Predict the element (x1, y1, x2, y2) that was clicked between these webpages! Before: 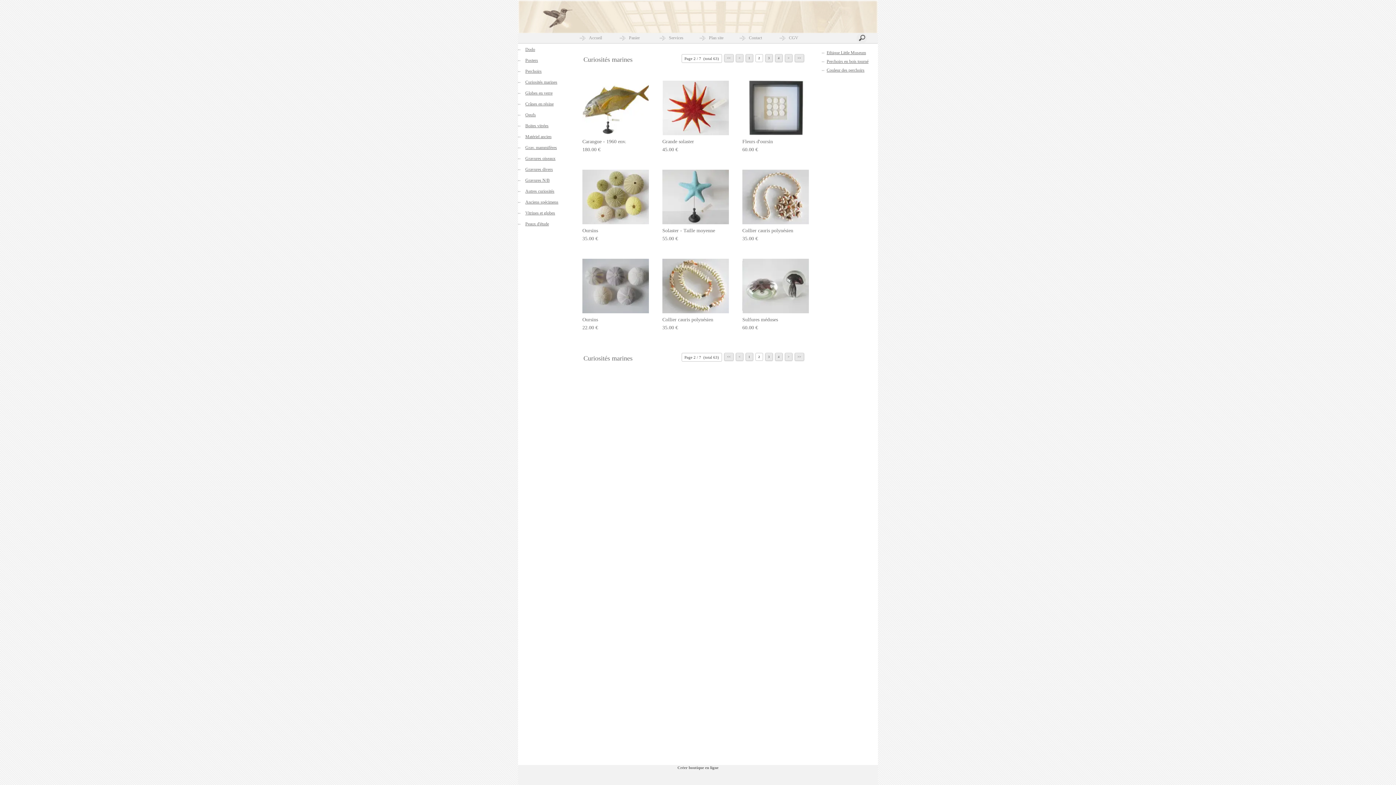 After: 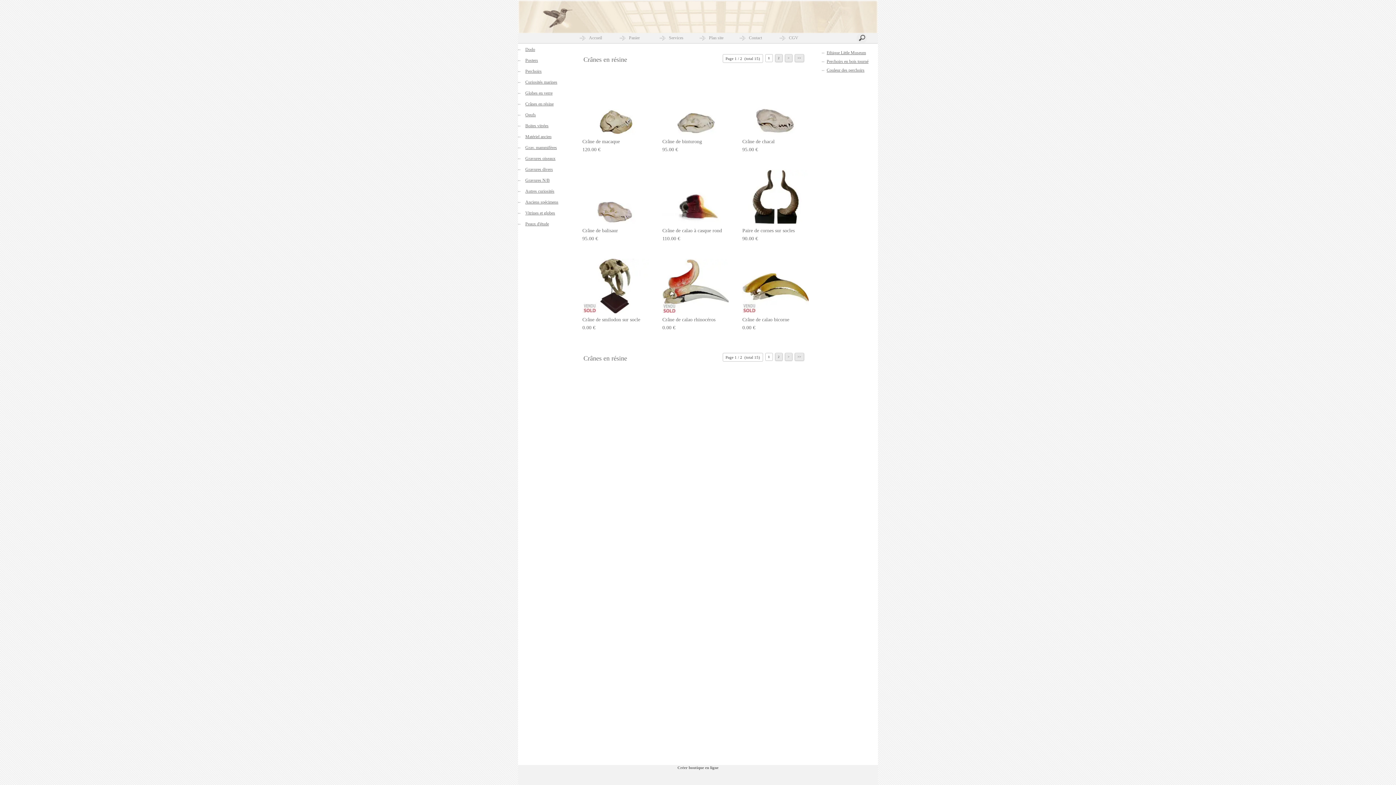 Action: bbox: (518, 100, 576, 110) label: Crânes en résine